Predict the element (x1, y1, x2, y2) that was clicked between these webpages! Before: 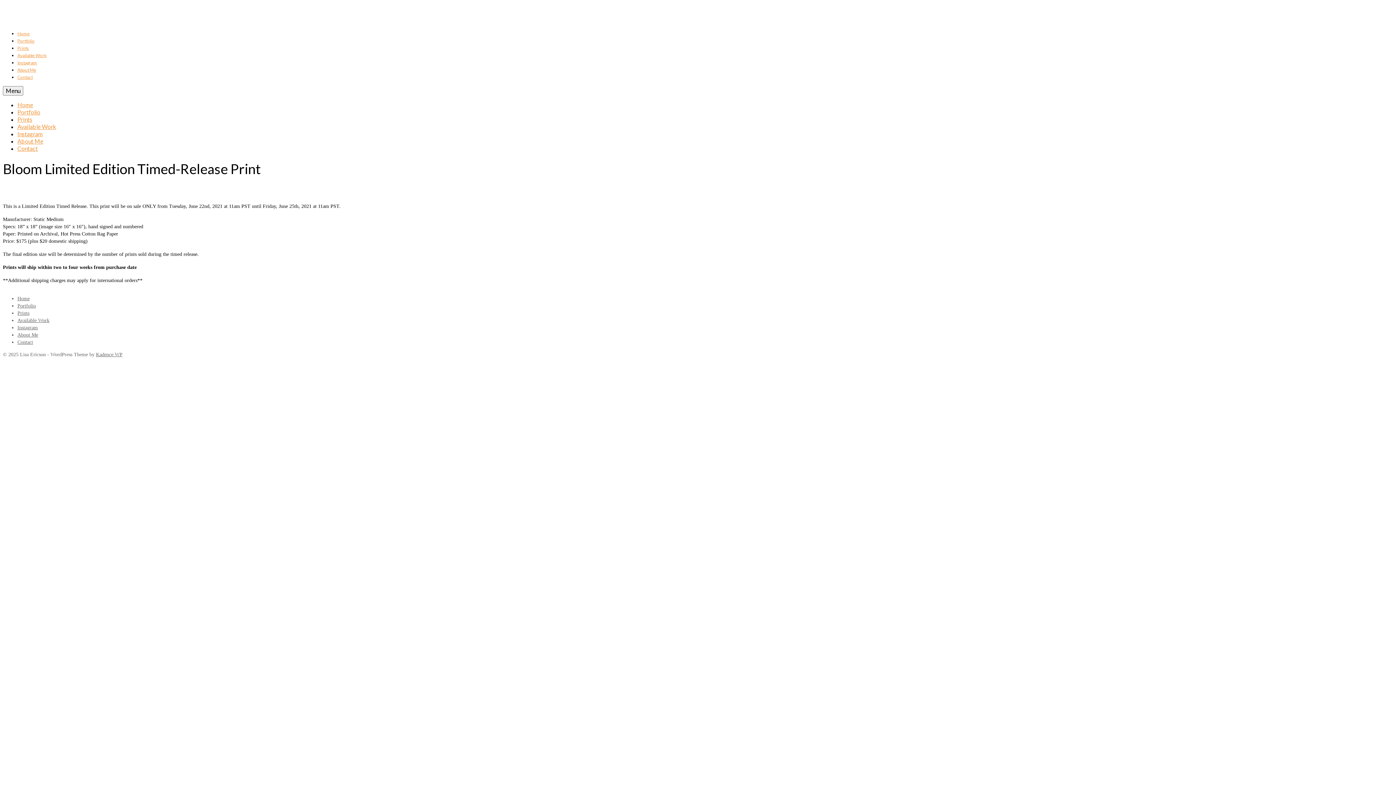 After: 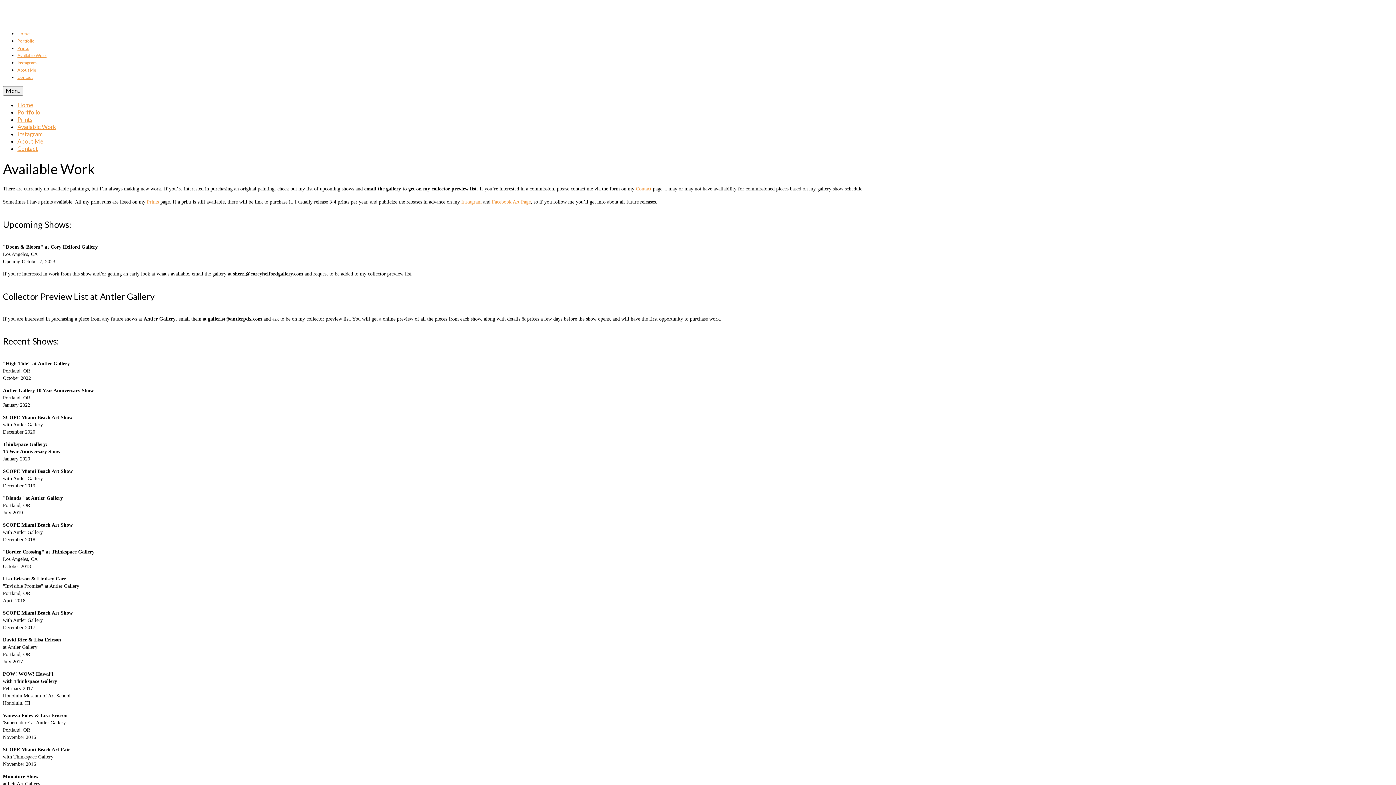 Action: bbox: (17, 123, 56, 130) label: Available Work